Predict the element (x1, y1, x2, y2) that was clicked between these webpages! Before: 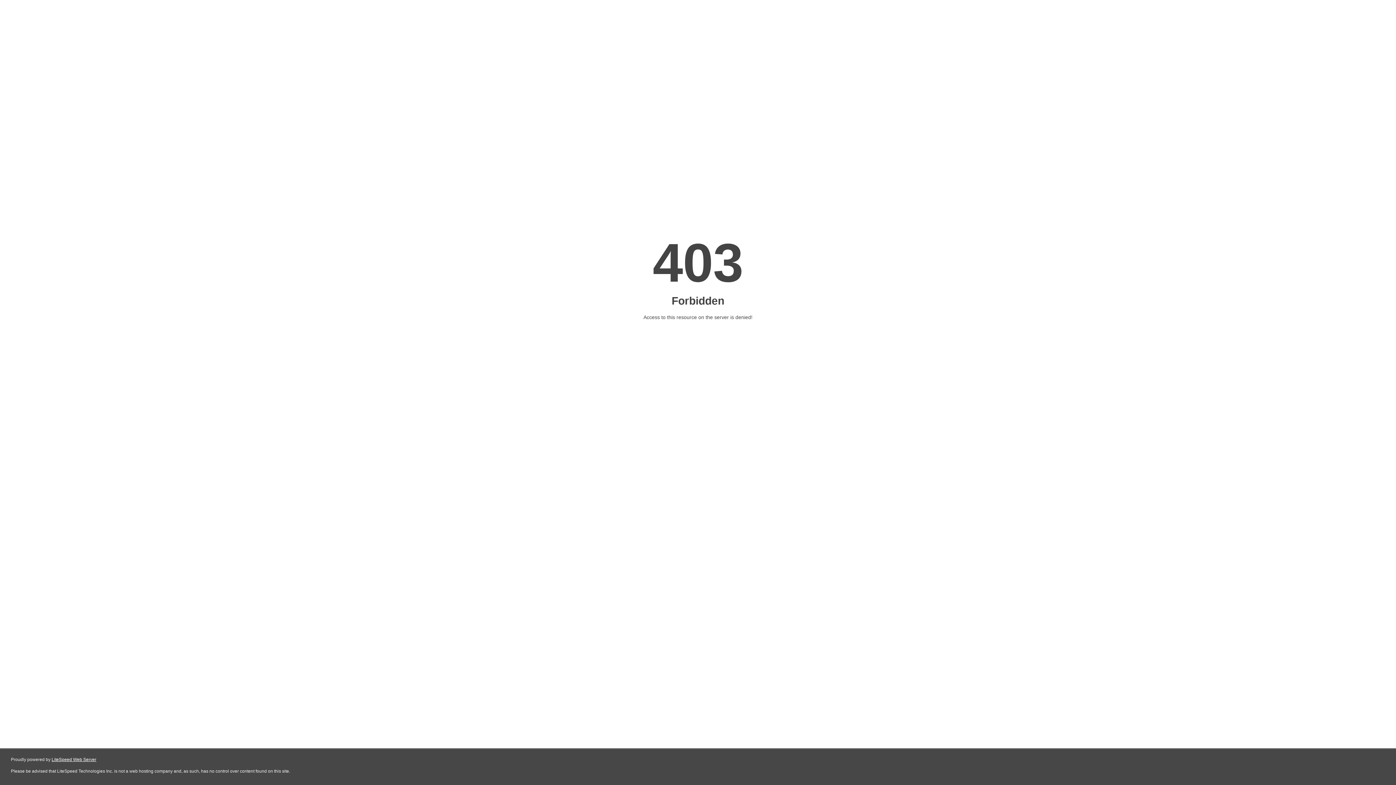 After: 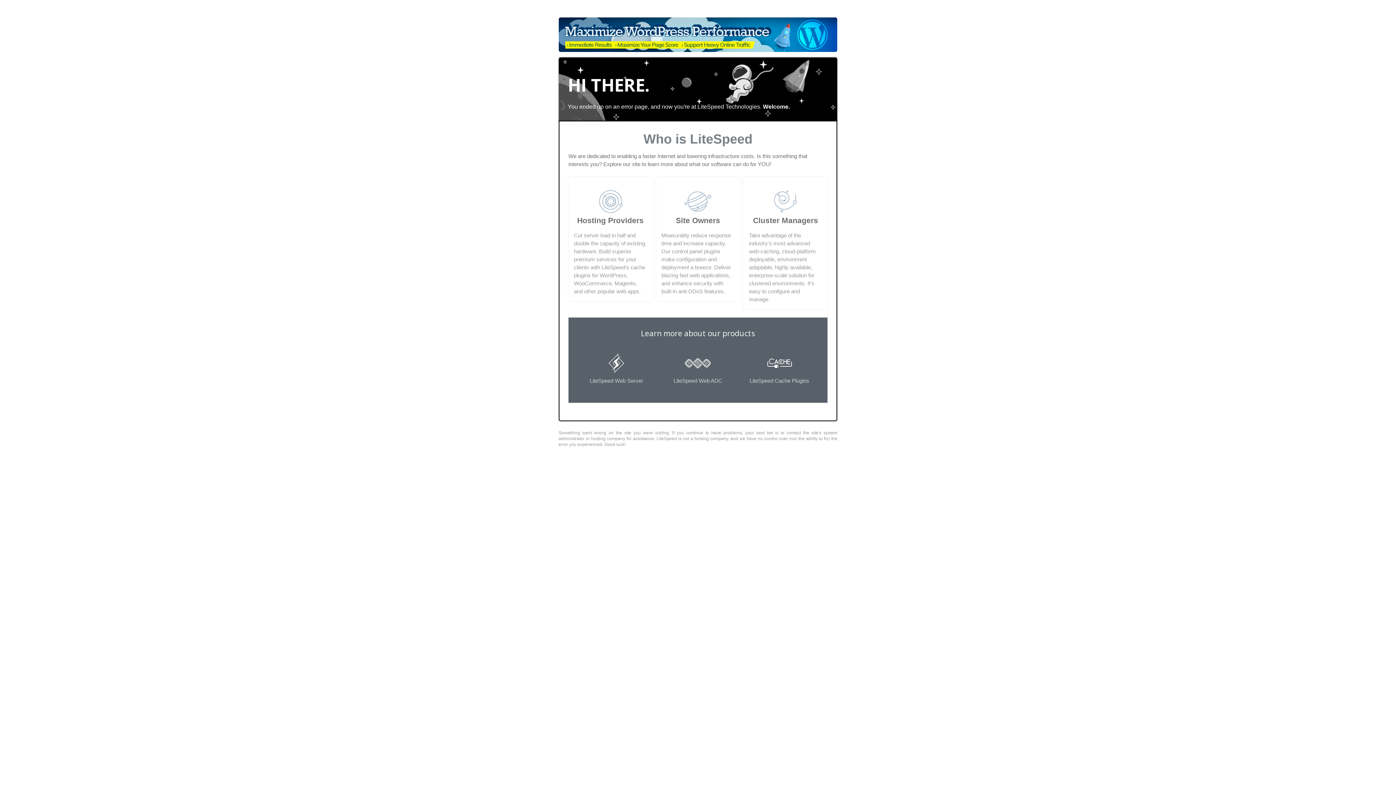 Action: label: LiteSpeed Web Server bbox: (51, 757, 96, 762)